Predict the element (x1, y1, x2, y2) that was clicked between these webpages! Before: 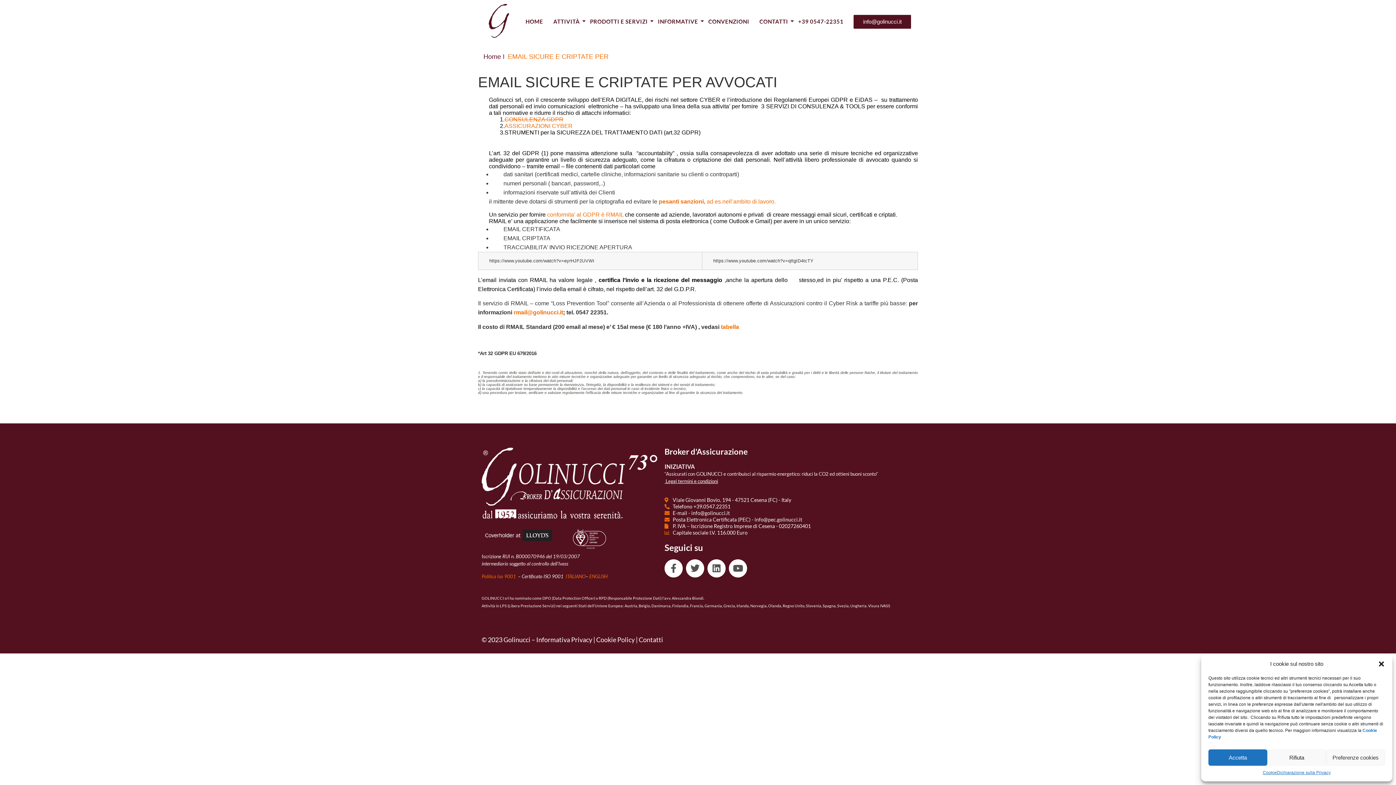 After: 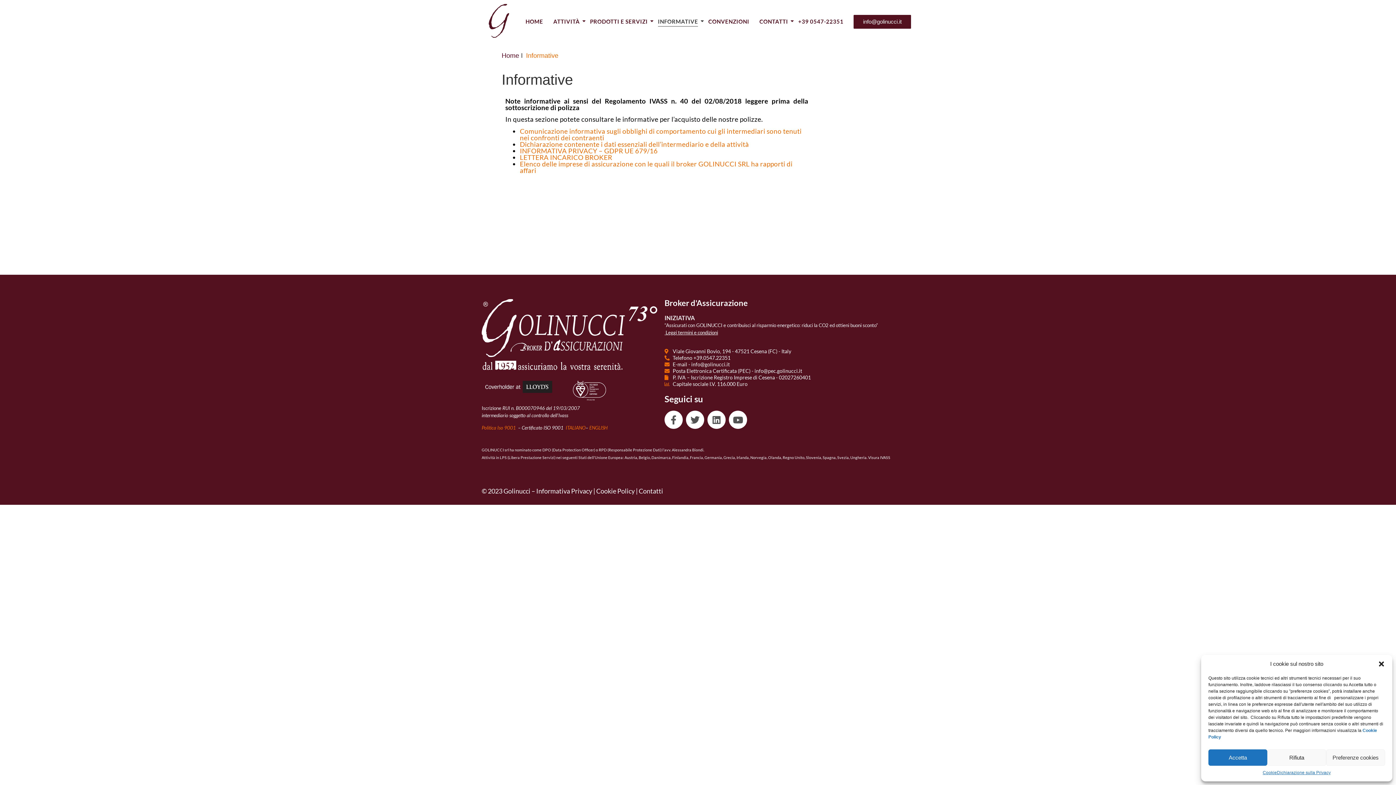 Action: label: INFORMATIVE bbox: (657, 11, 699, 32)